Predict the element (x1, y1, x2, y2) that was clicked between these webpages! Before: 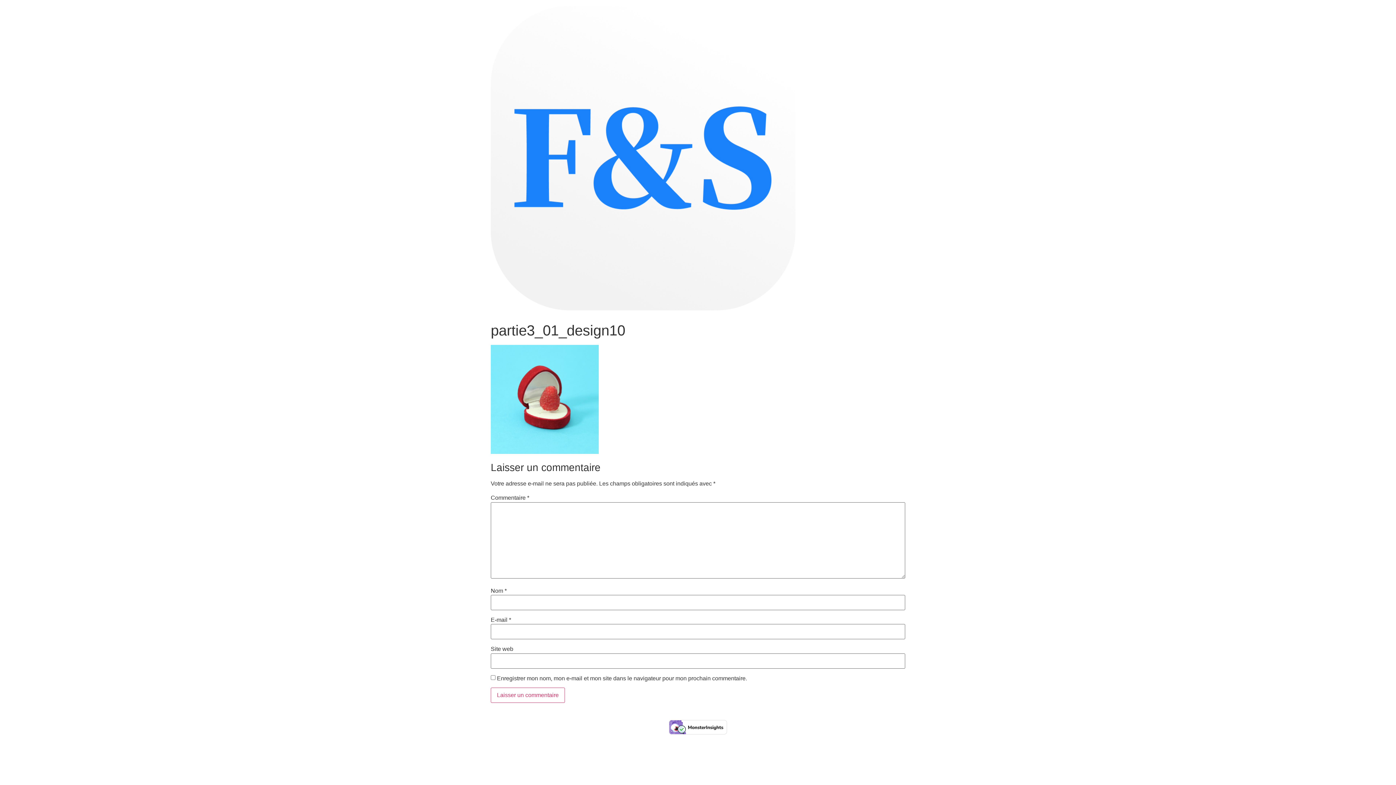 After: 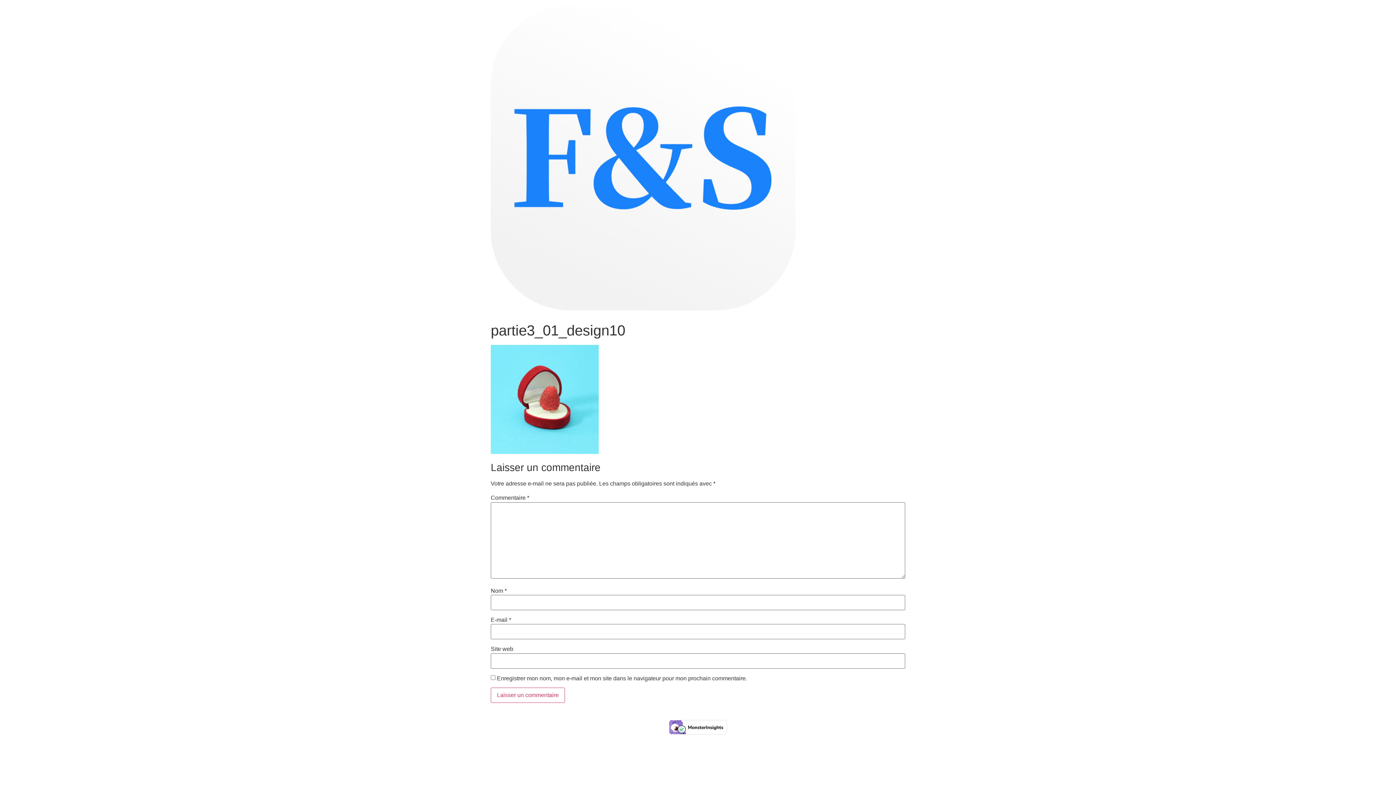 Action: bbox: (669, 729, 727, 735)